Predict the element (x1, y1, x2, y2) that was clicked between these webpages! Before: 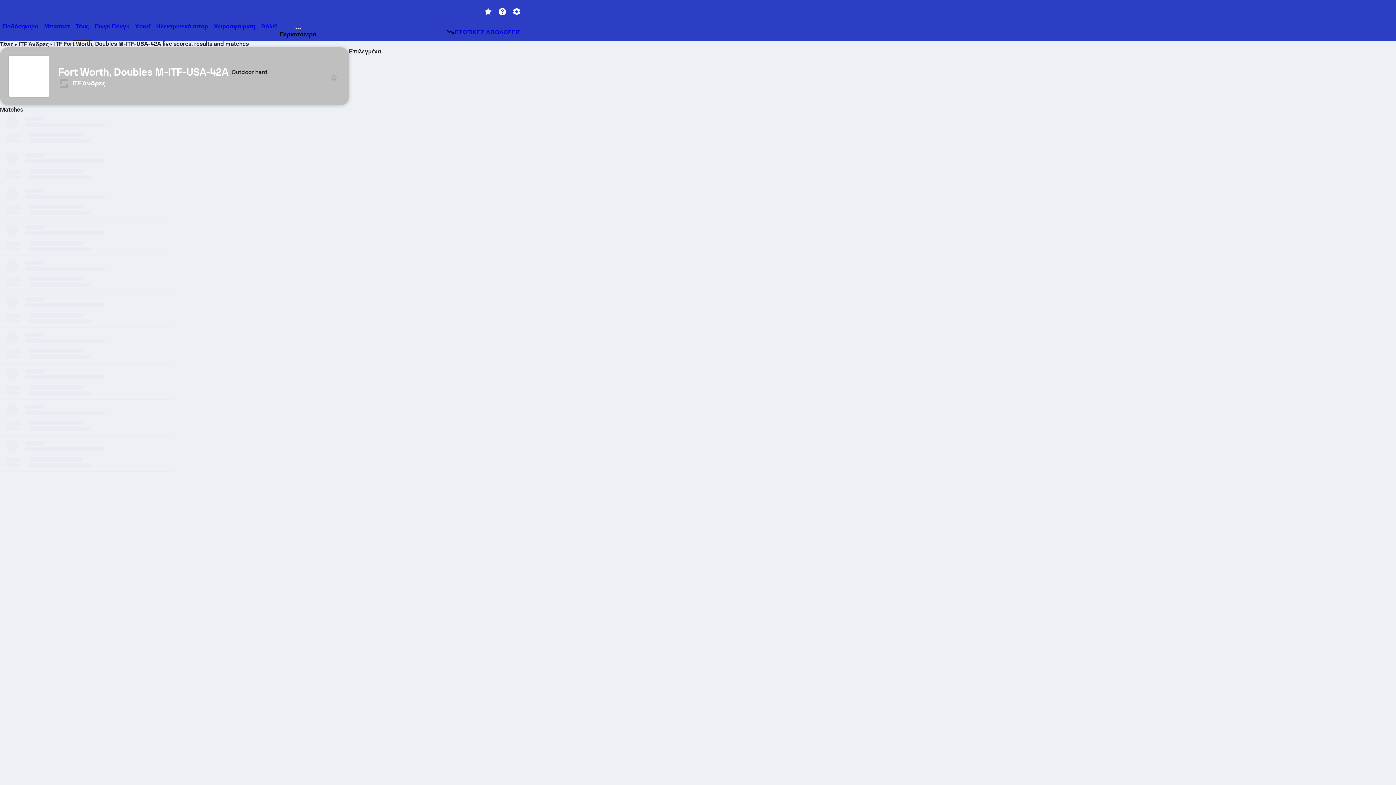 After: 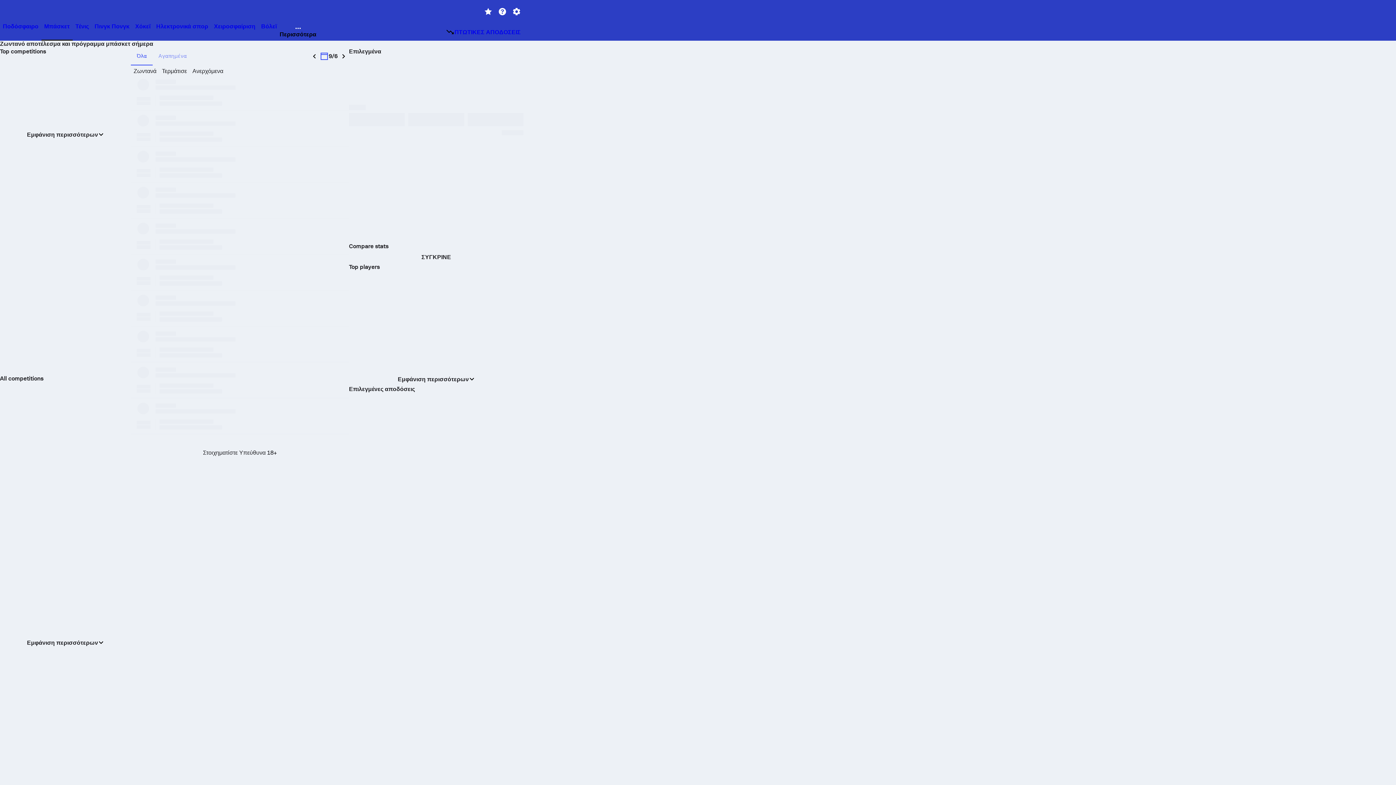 Action: bbox: (41, 23, 72, 39) label: Μπάσκετ